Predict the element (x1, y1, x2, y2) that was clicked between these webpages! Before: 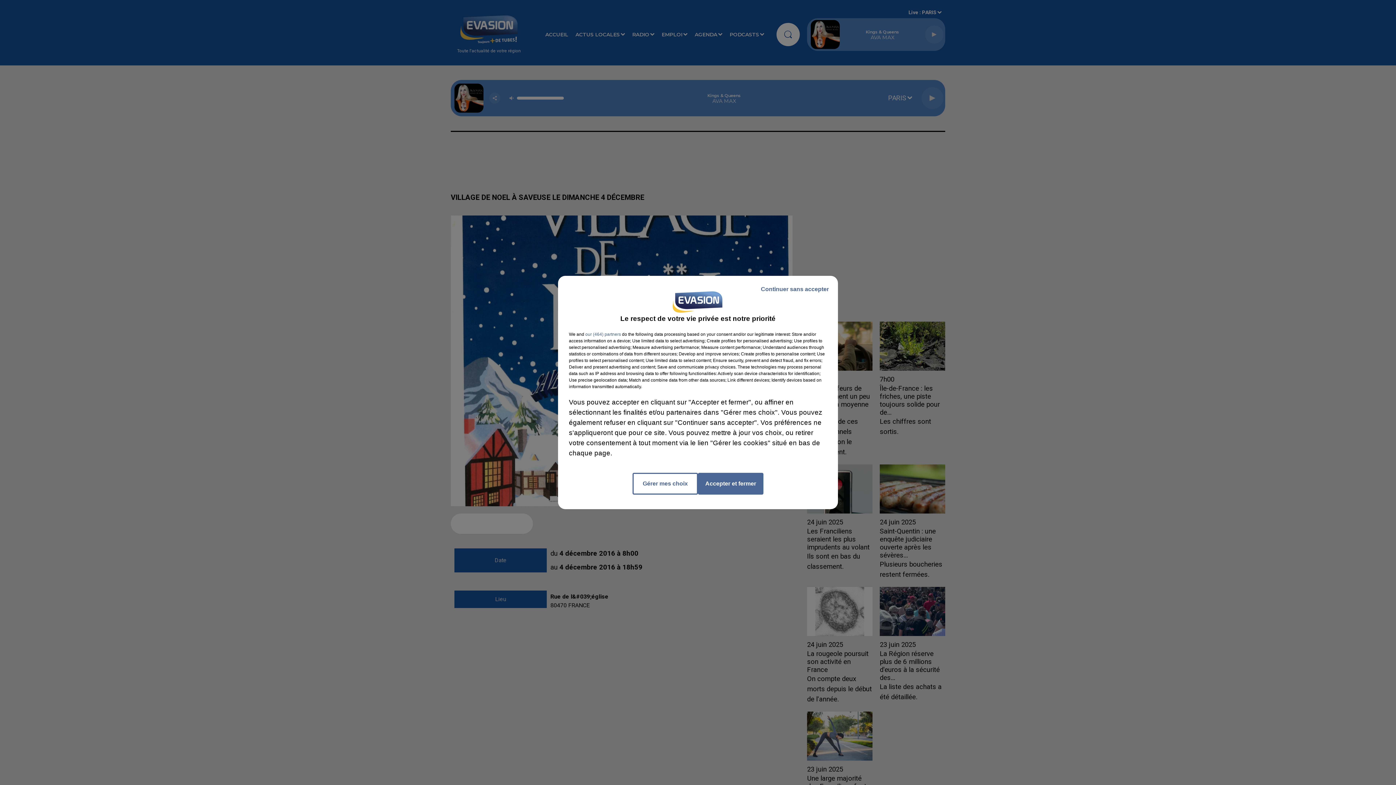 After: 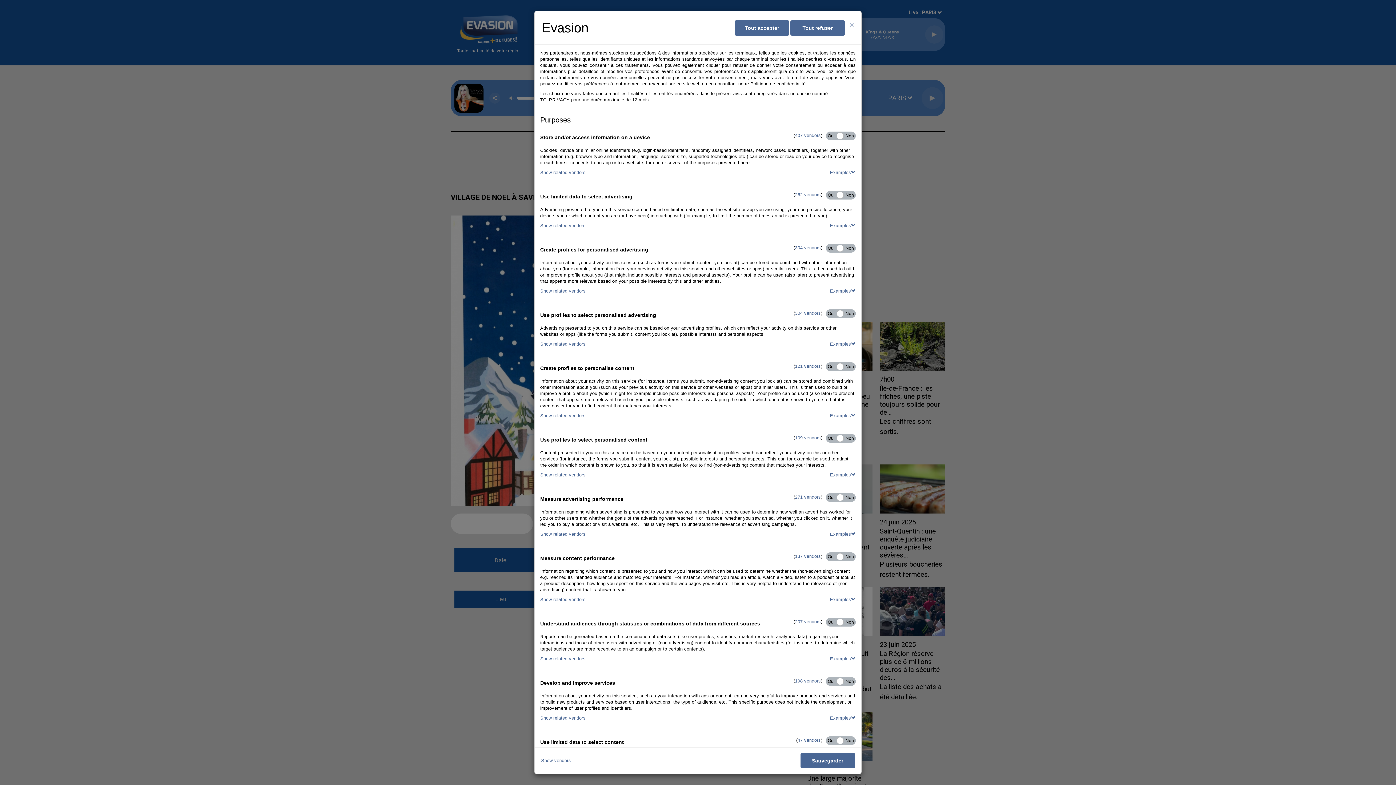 Action: bbox: (632, 473, 698, 494) label: Gérer mes choix